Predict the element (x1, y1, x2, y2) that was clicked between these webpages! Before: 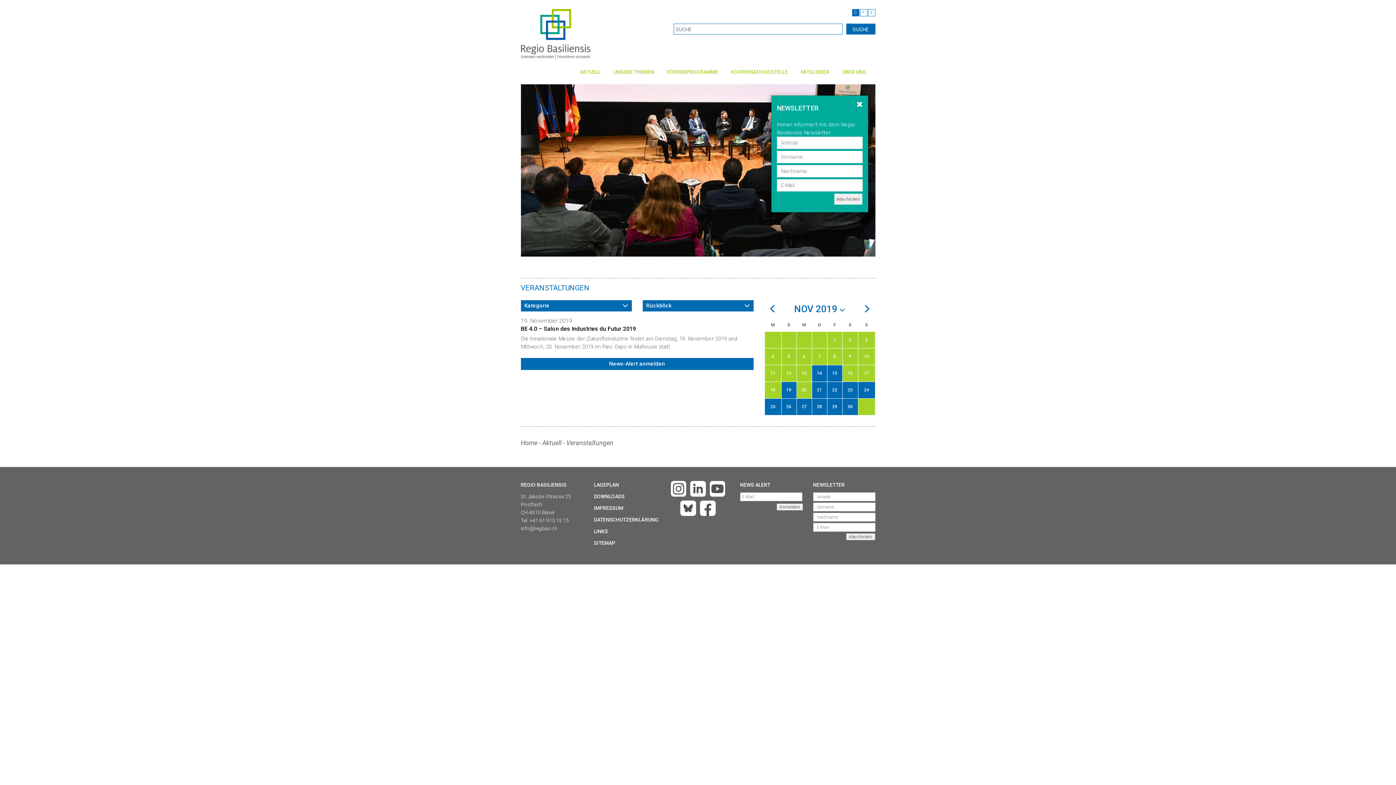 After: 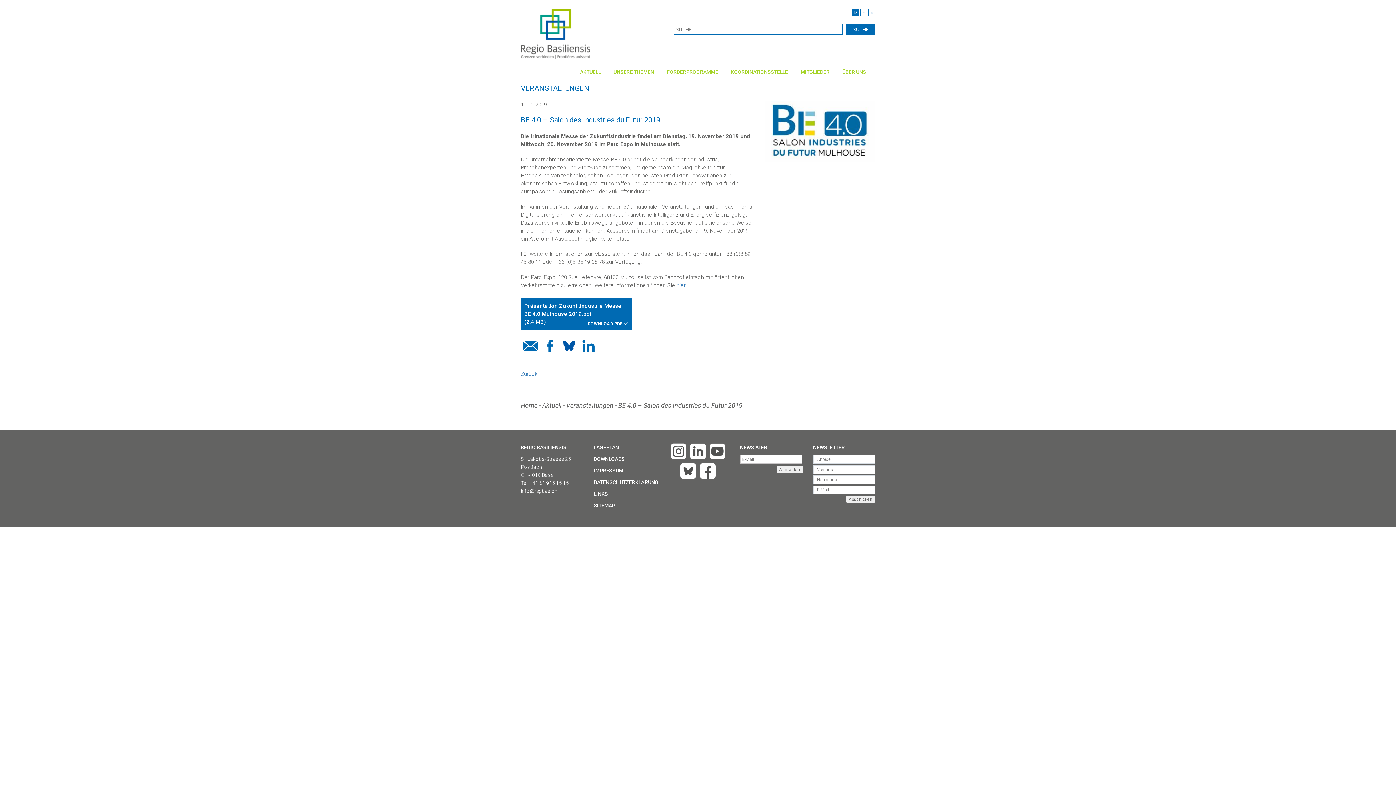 Action: bbox: (520, 325, 636, 332) label: BE 4.0 – Salon des Industries du Futur 2019